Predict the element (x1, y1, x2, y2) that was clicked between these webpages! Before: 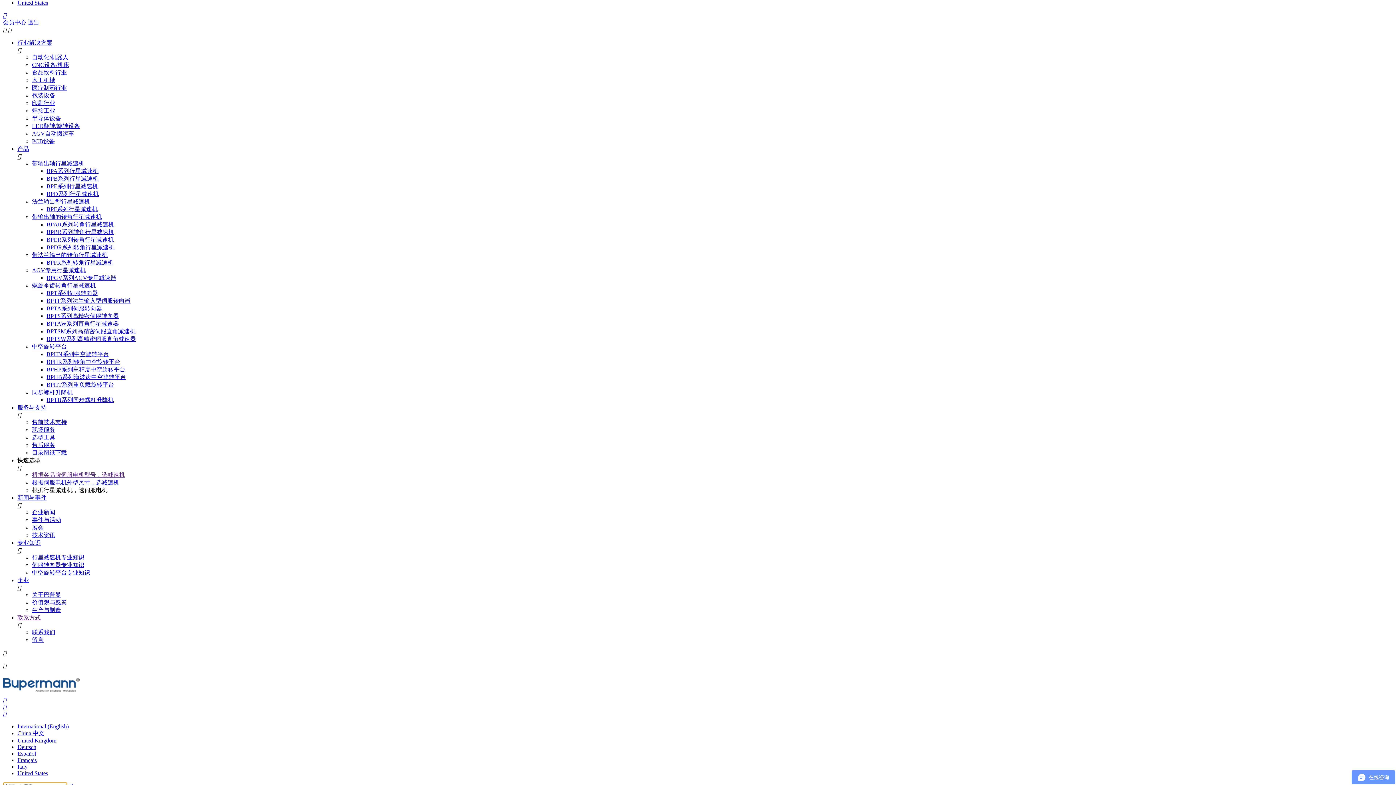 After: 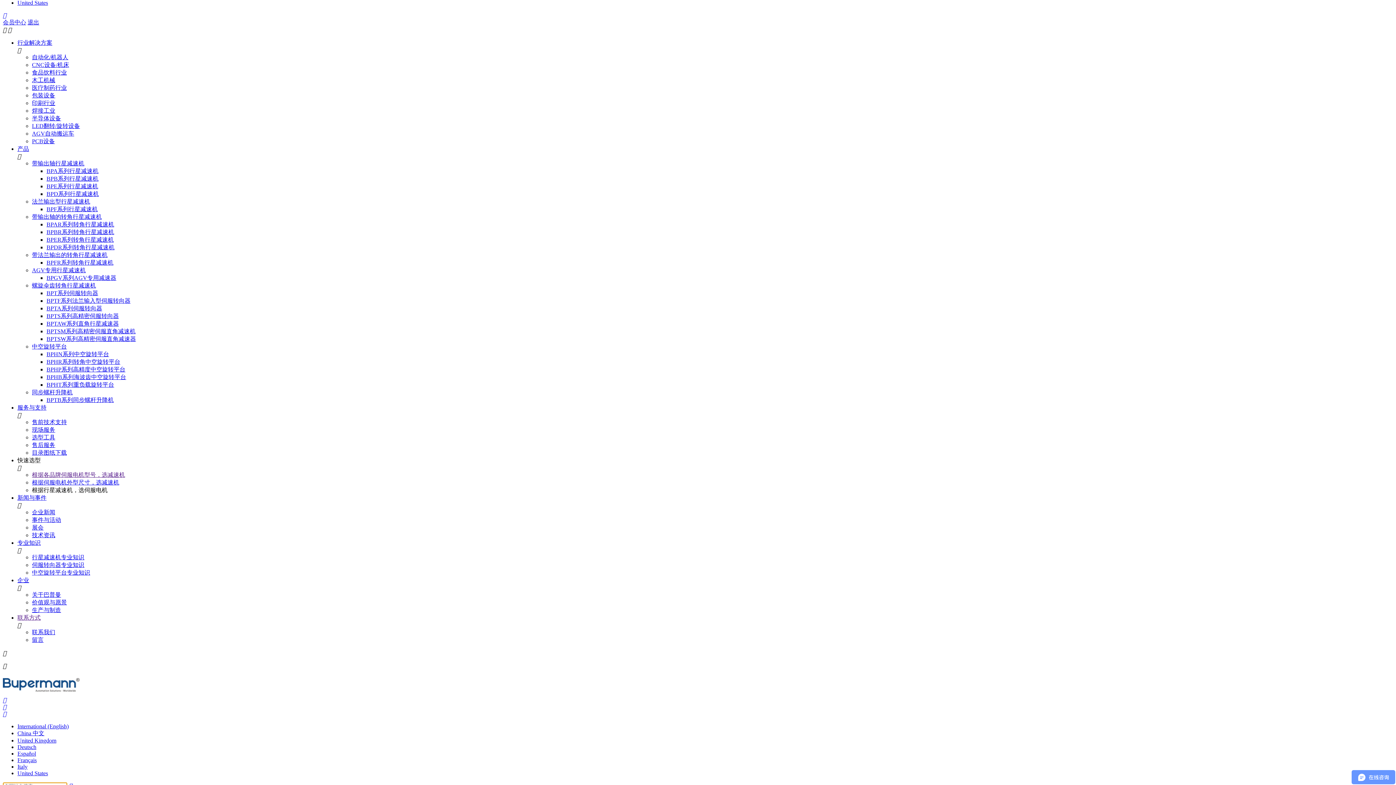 Action: label: 事件与活动 bbox: (32, 517, 61, 523)